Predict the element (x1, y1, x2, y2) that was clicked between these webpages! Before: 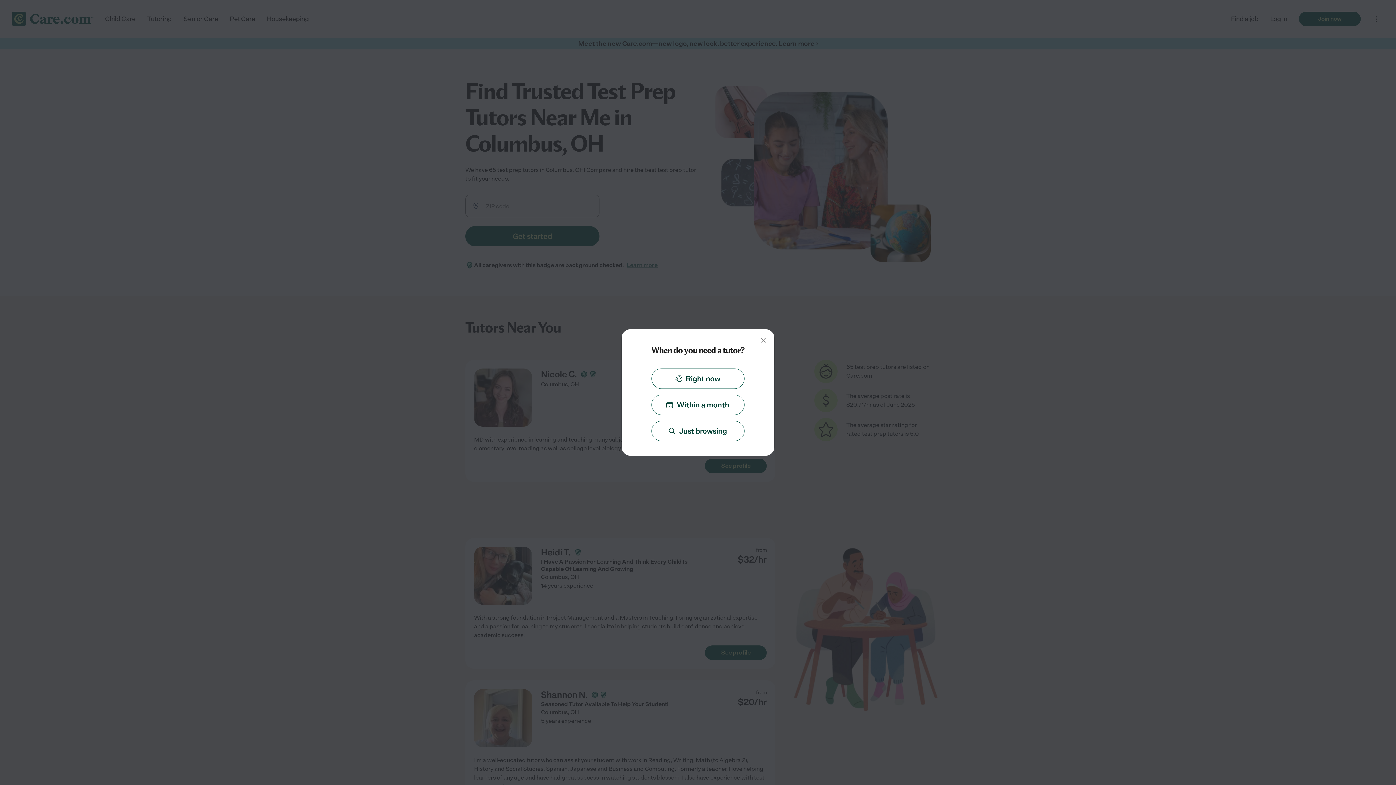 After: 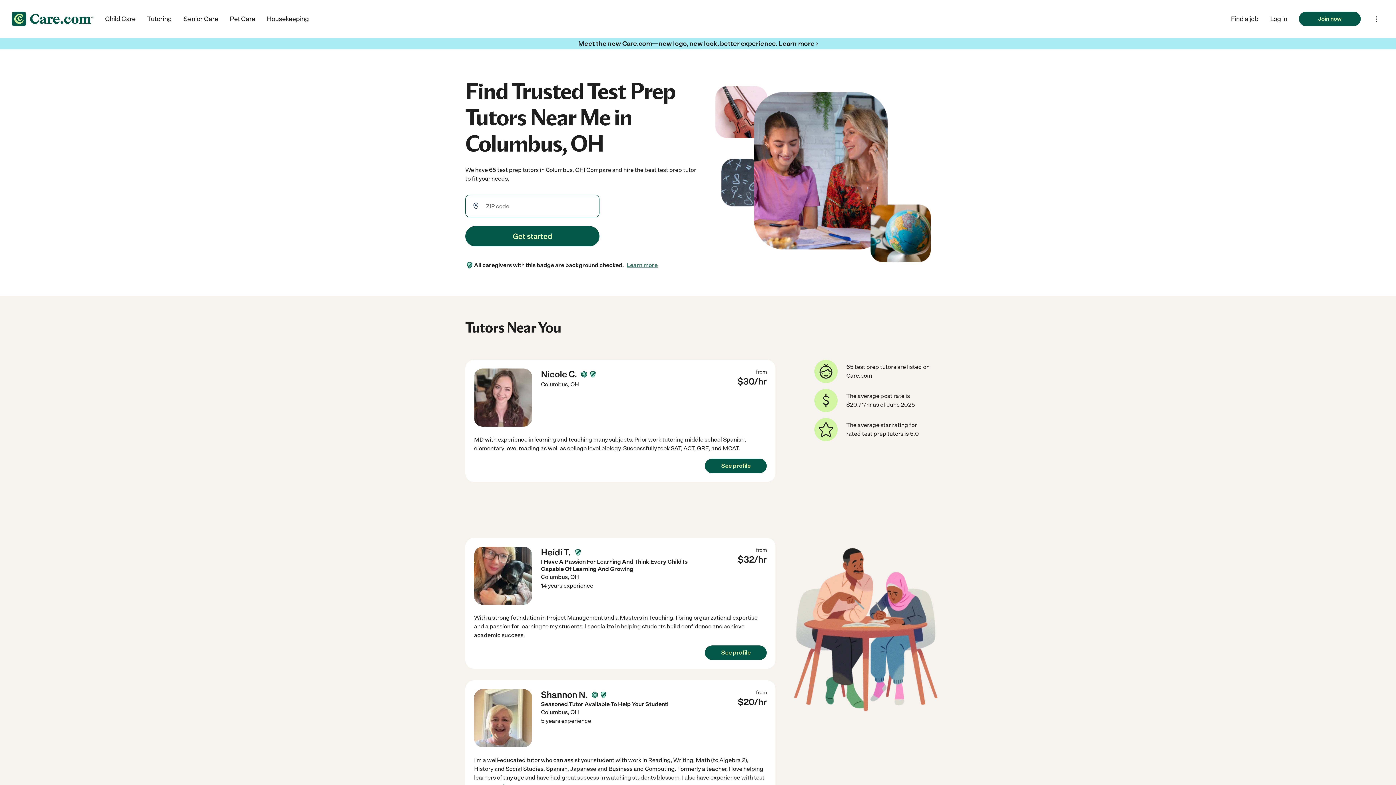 Action: label: Close bbox: (758, 335, 768, 345)